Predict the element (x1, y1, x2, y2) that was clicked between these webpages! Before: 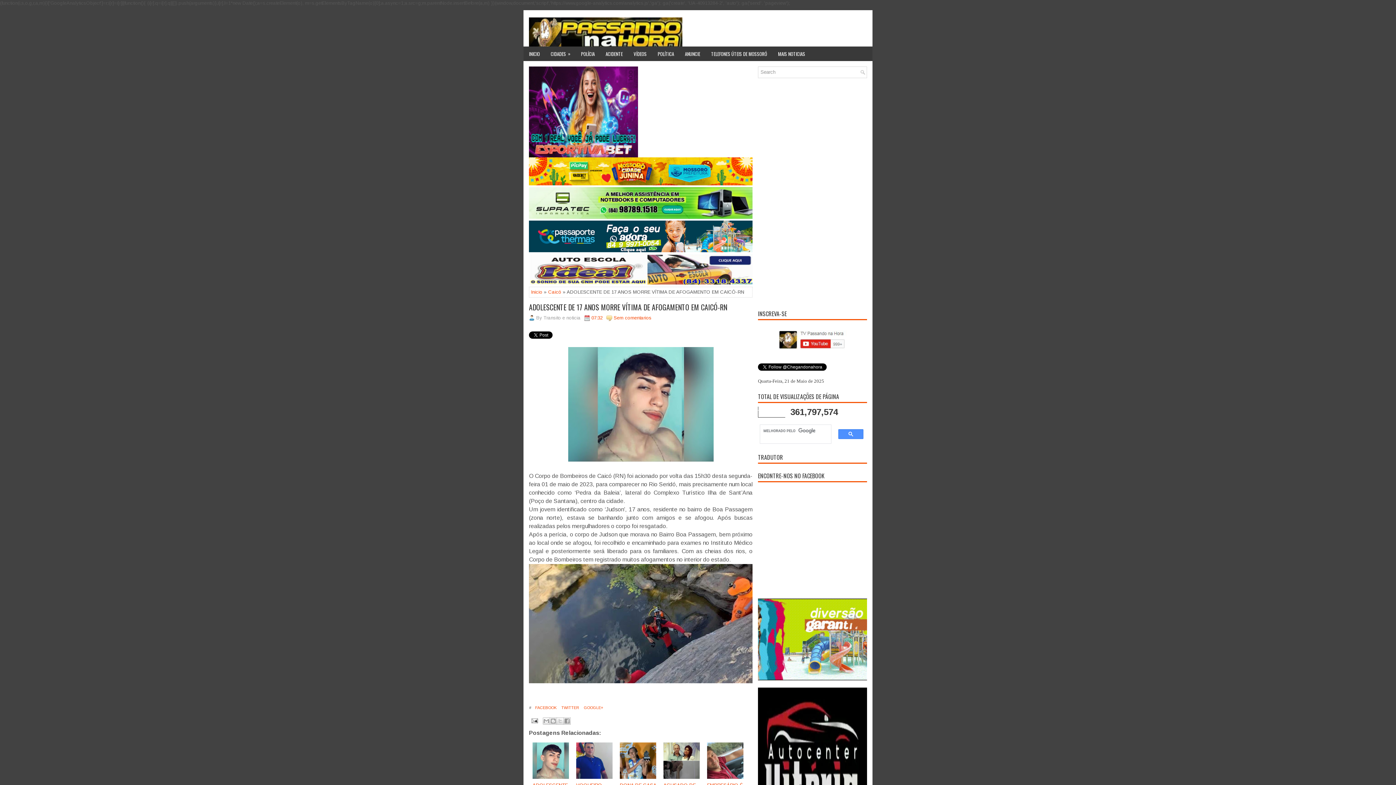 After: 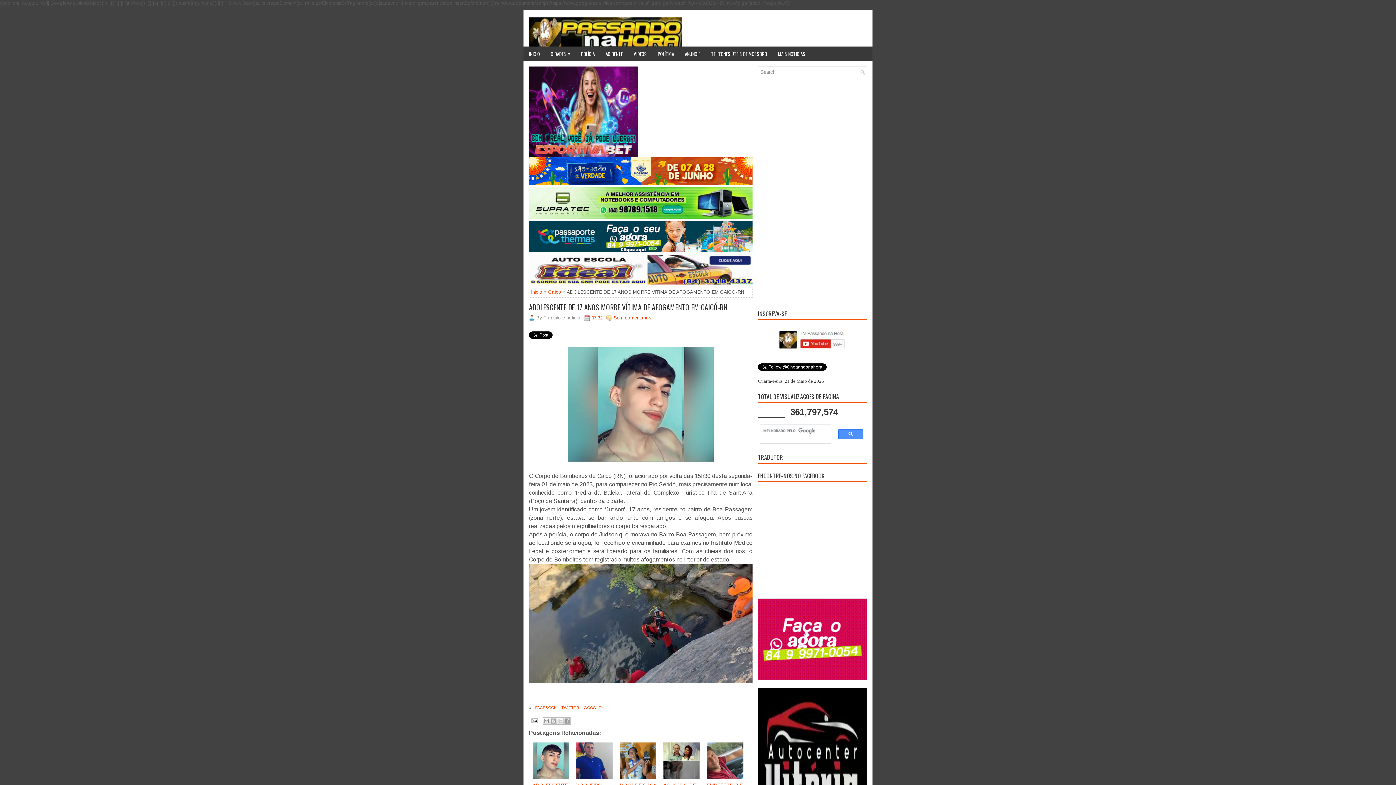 Action: bbox: (758, 676, 867, 681)